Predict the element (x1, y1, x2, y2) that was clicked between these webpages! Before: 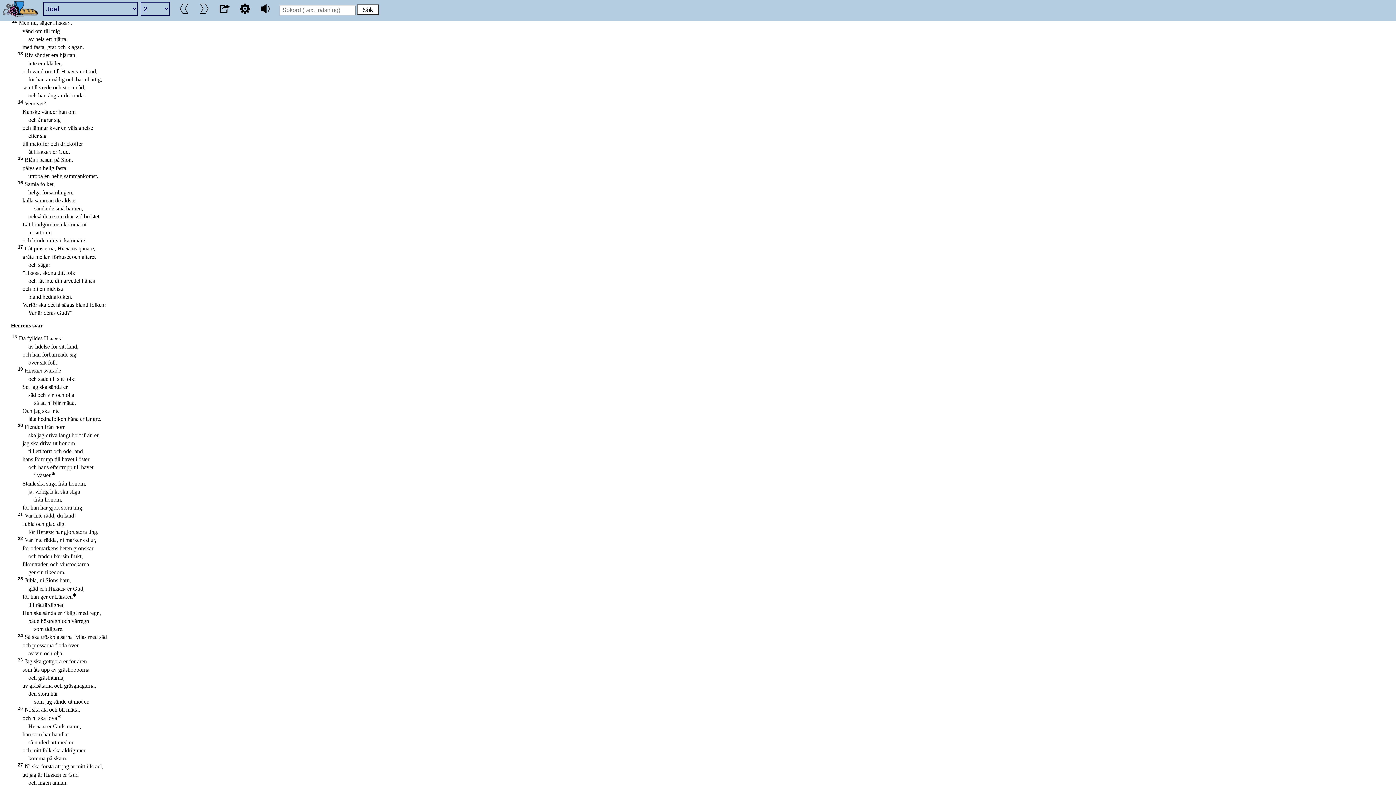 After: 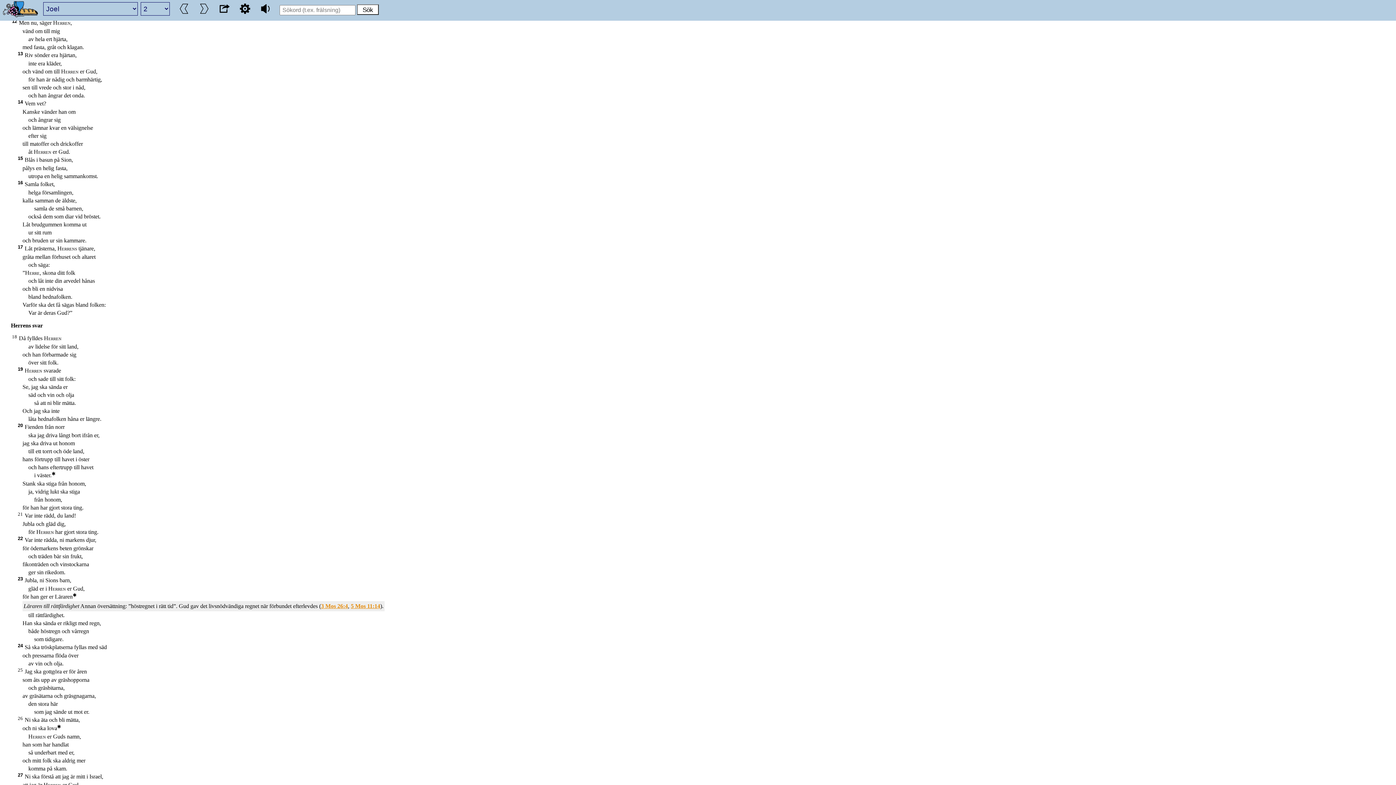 Action: label: ✱ bbox: (72, 592, 76, 598)